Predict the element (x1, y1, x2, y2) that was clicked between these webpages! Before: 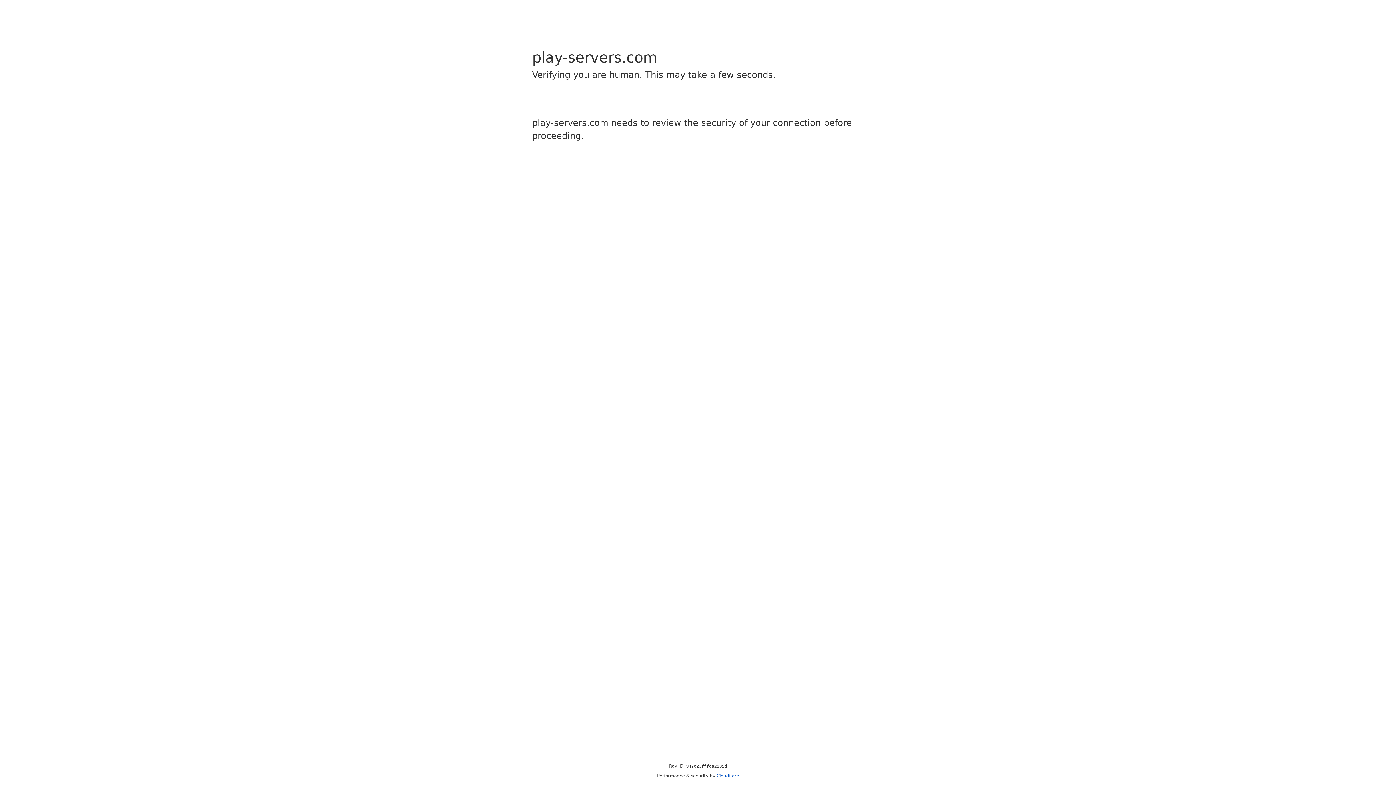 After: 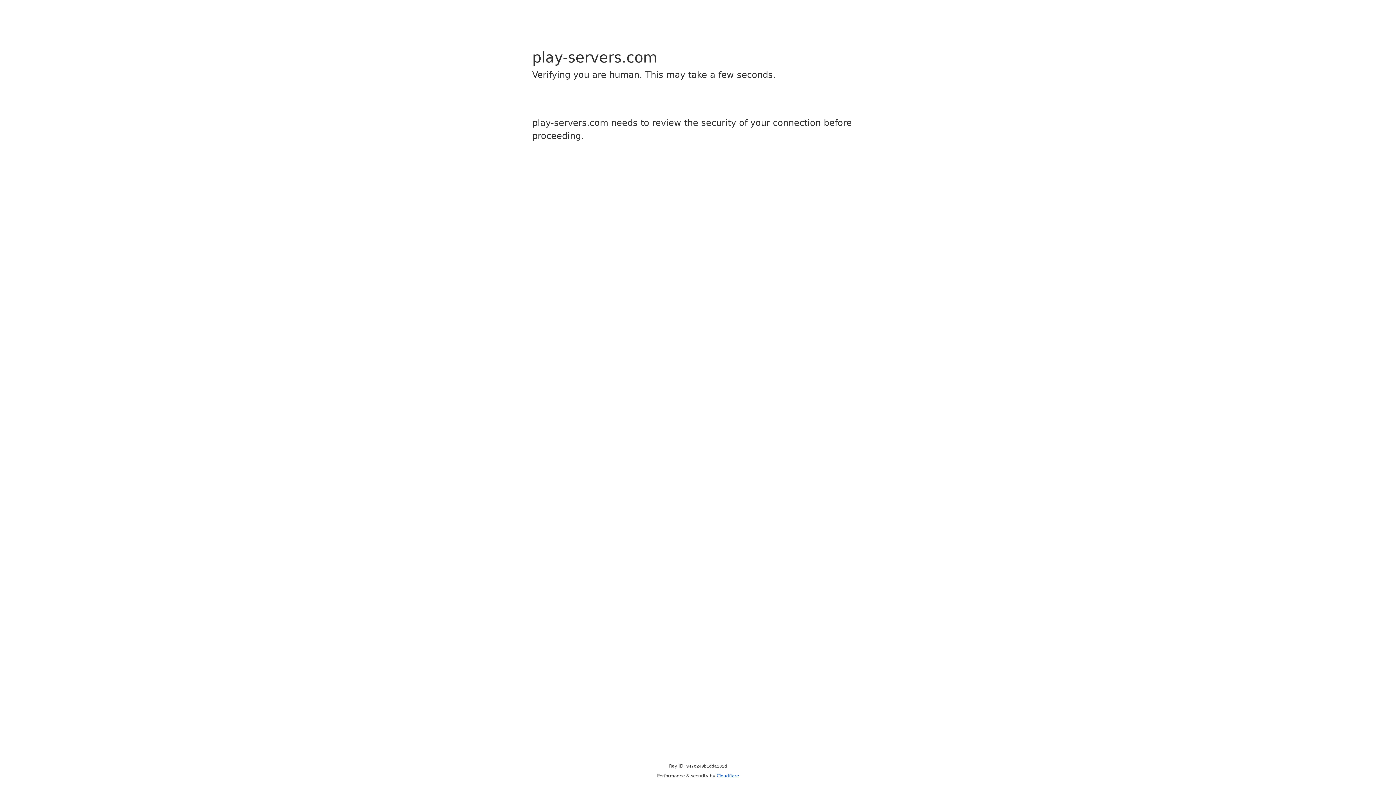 Action: label: Cloudflare bbox: (716, 773, 739, 778)